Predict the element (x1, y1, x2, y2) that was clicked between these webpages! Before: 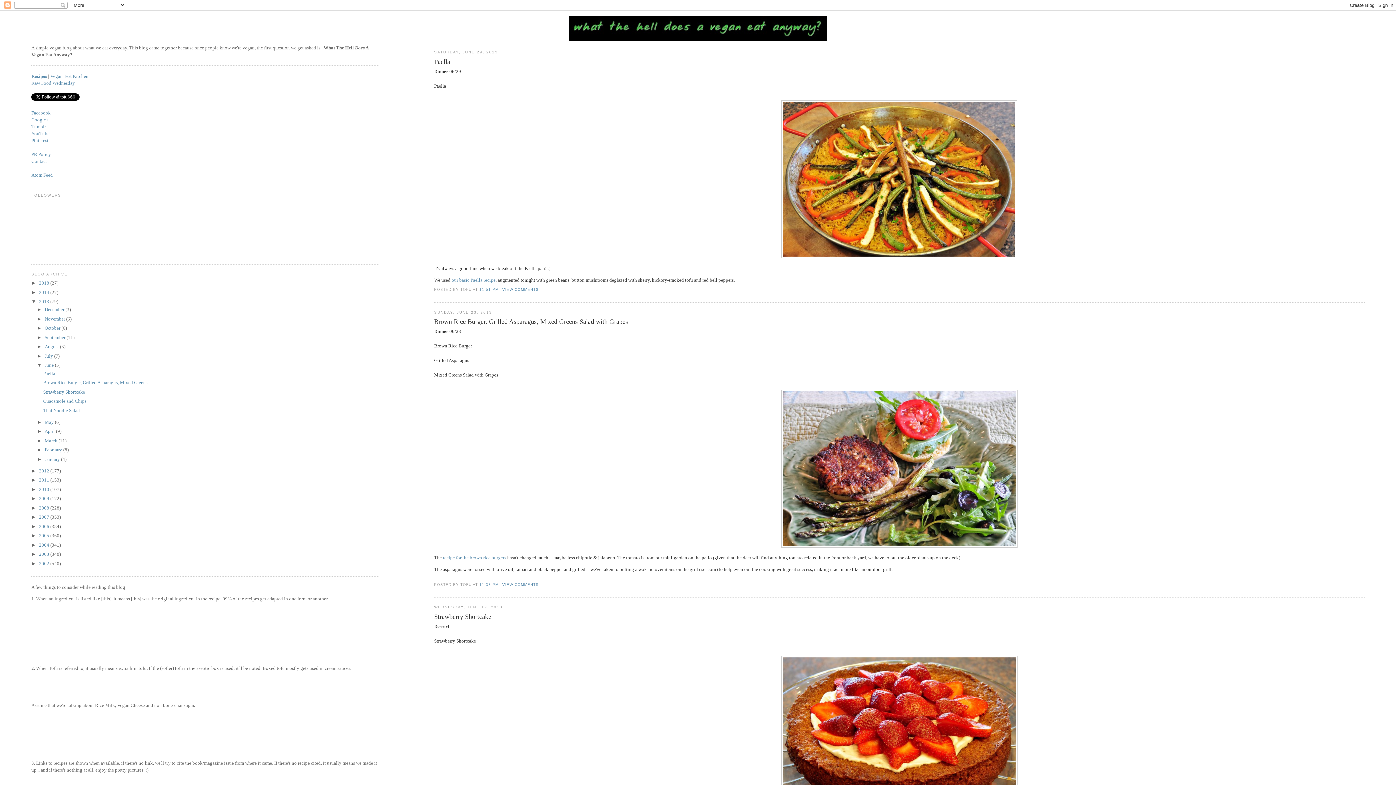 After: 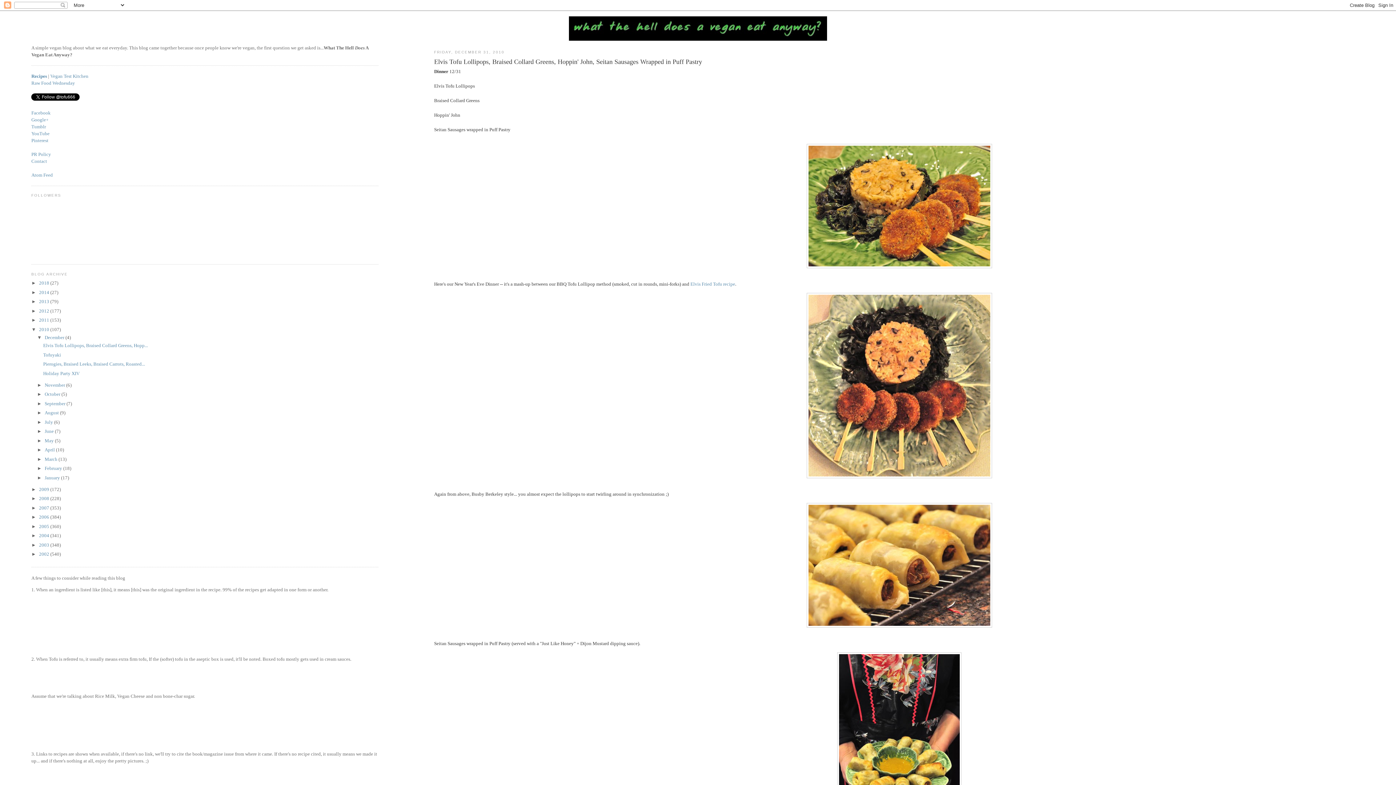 Action: bbox: (39, 486, 50, 492) label: 2010 